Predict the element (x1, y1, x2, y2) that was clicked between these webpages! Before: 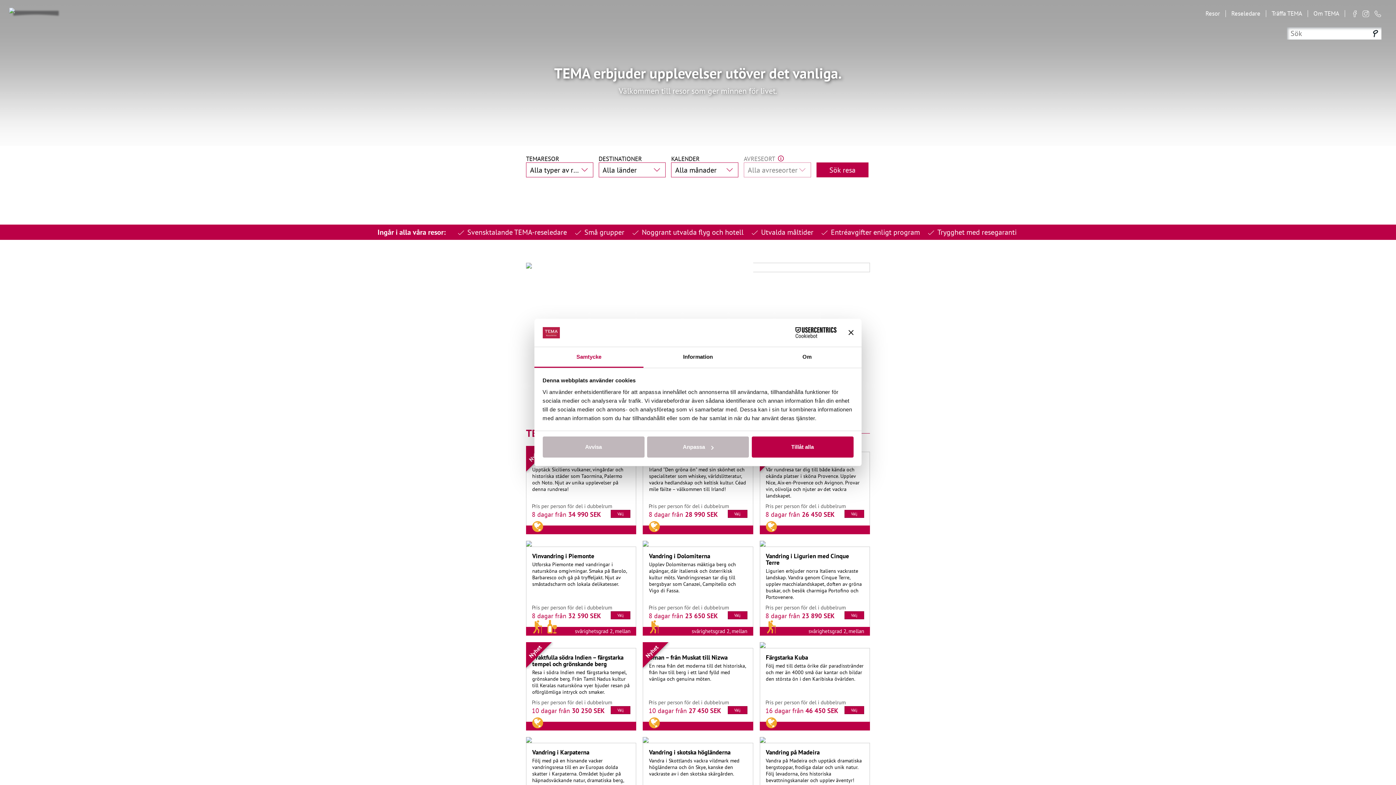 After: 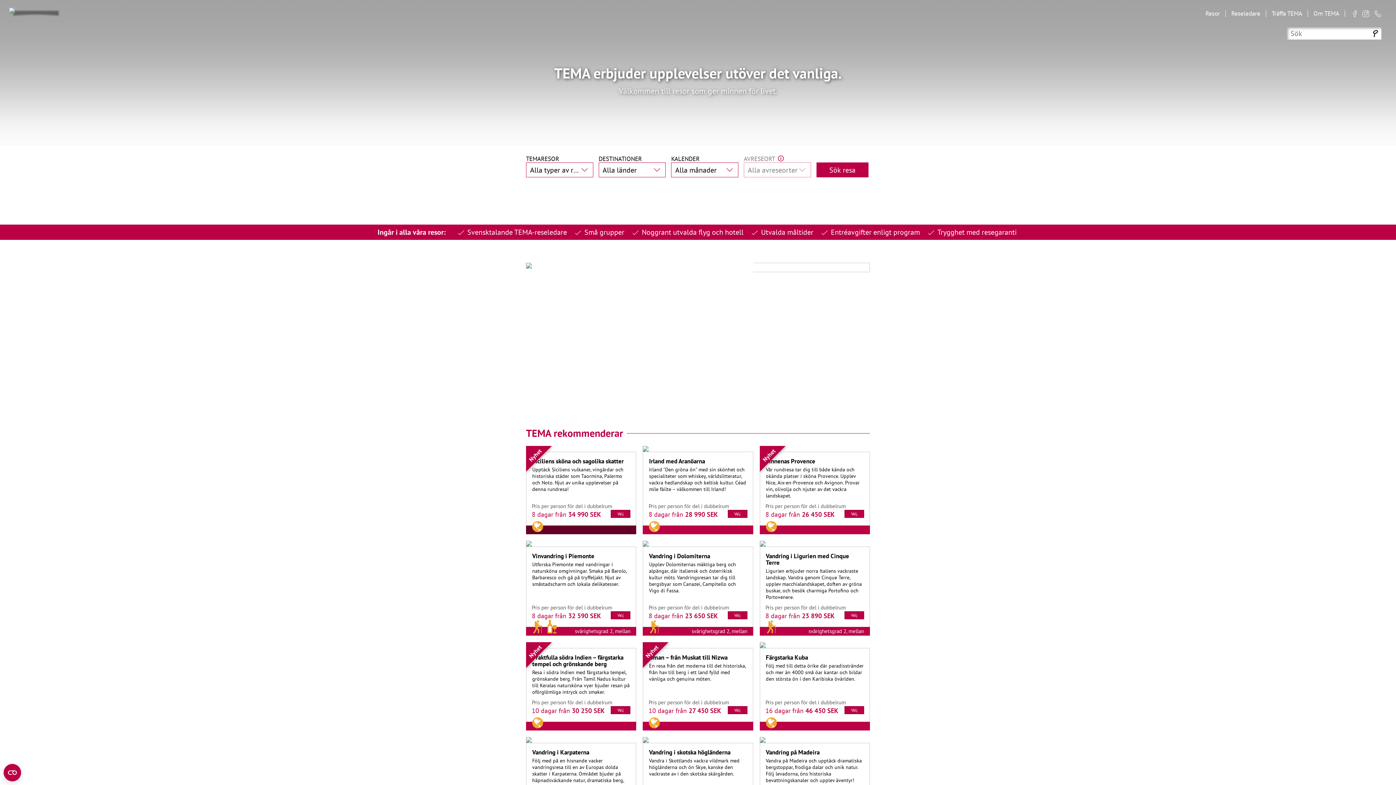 Action: bbox: (542, 436, 644, 457) label: Avvisa